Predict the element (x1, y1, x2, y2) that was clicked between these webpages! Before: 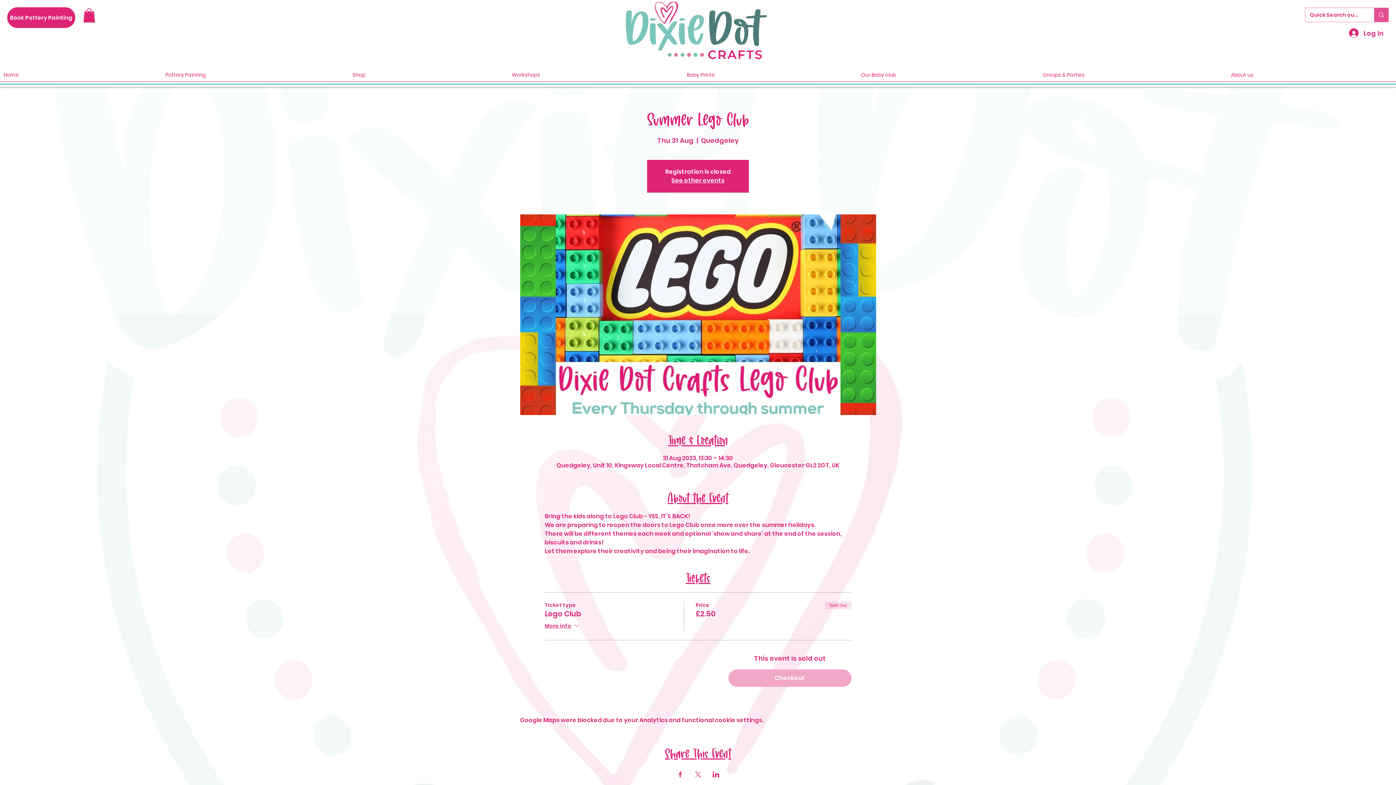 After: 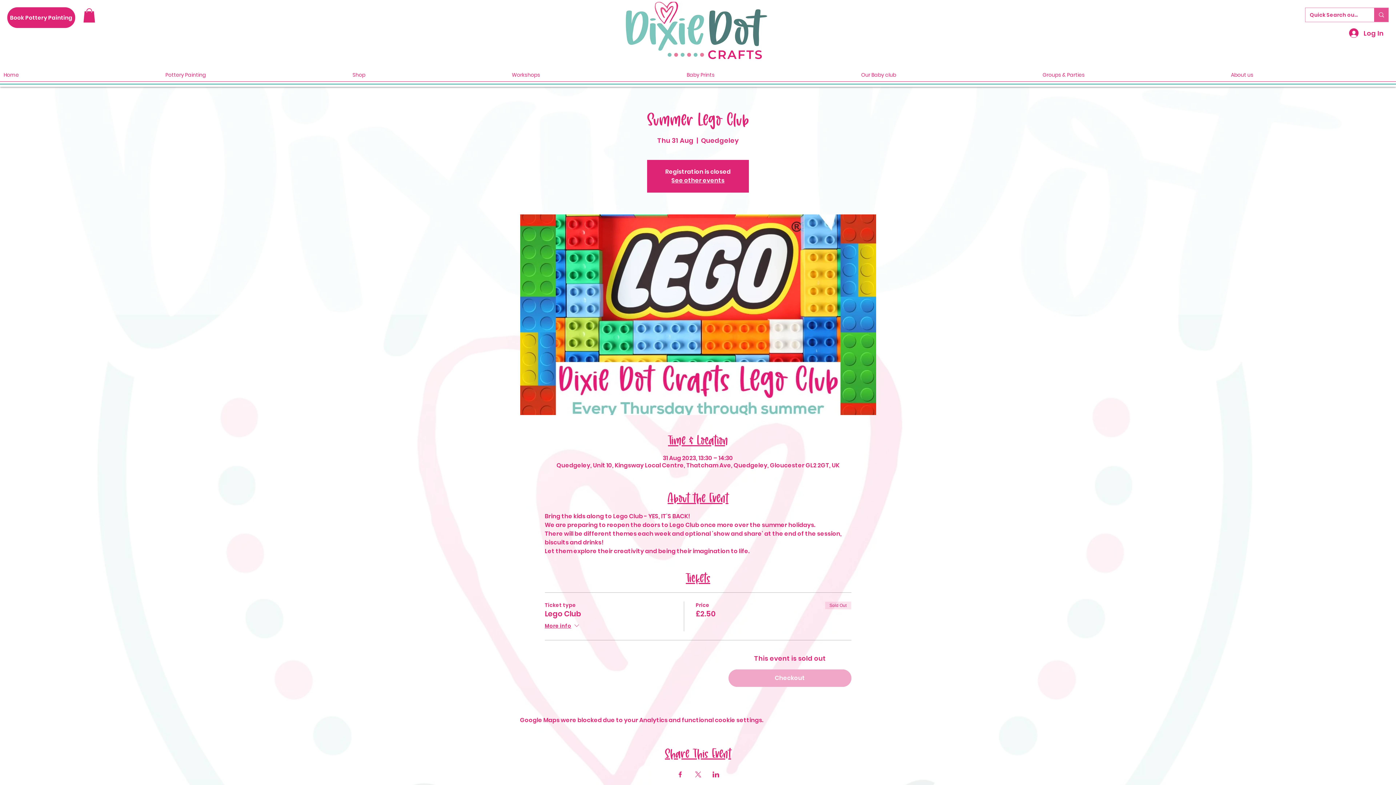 Action: label: Groups & Parties bbox: (1039, 69, 1227, 80)